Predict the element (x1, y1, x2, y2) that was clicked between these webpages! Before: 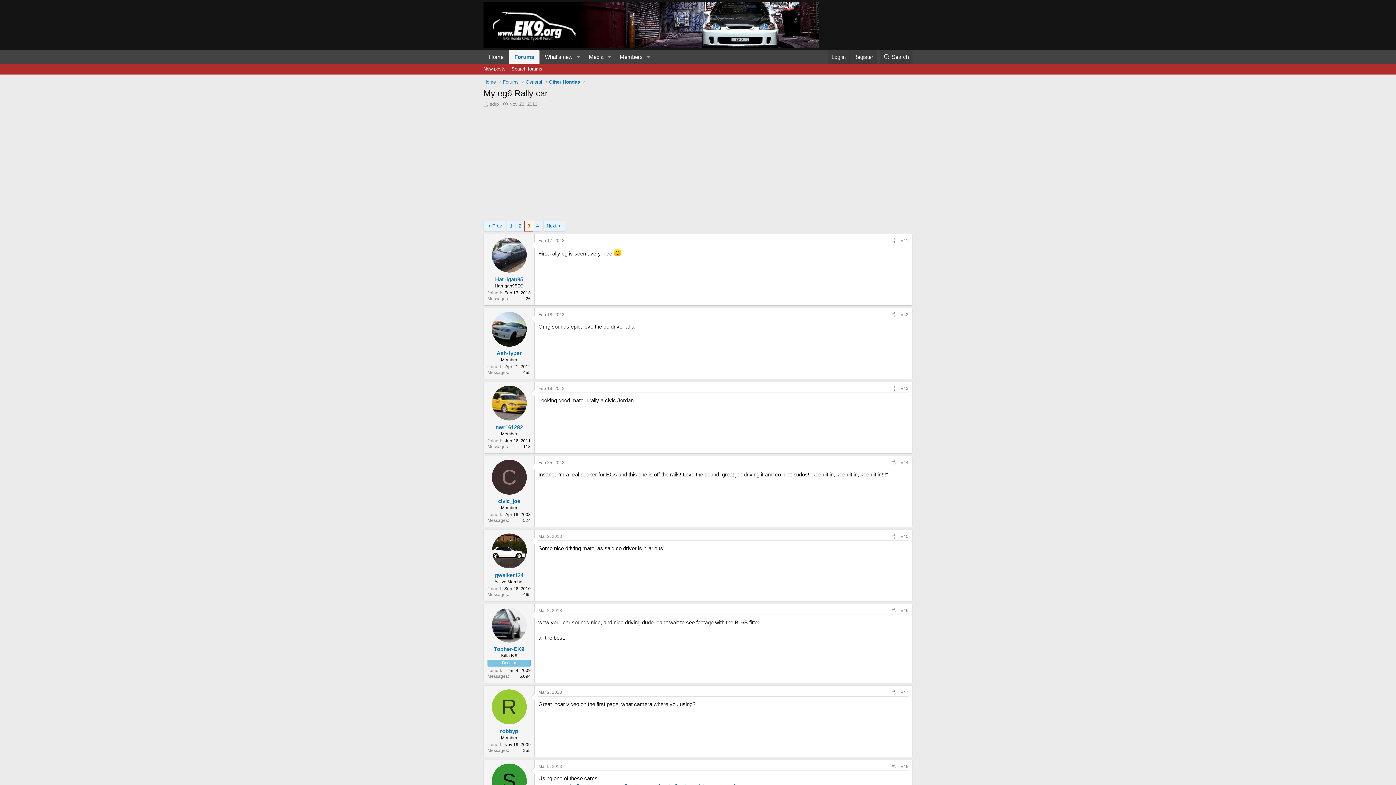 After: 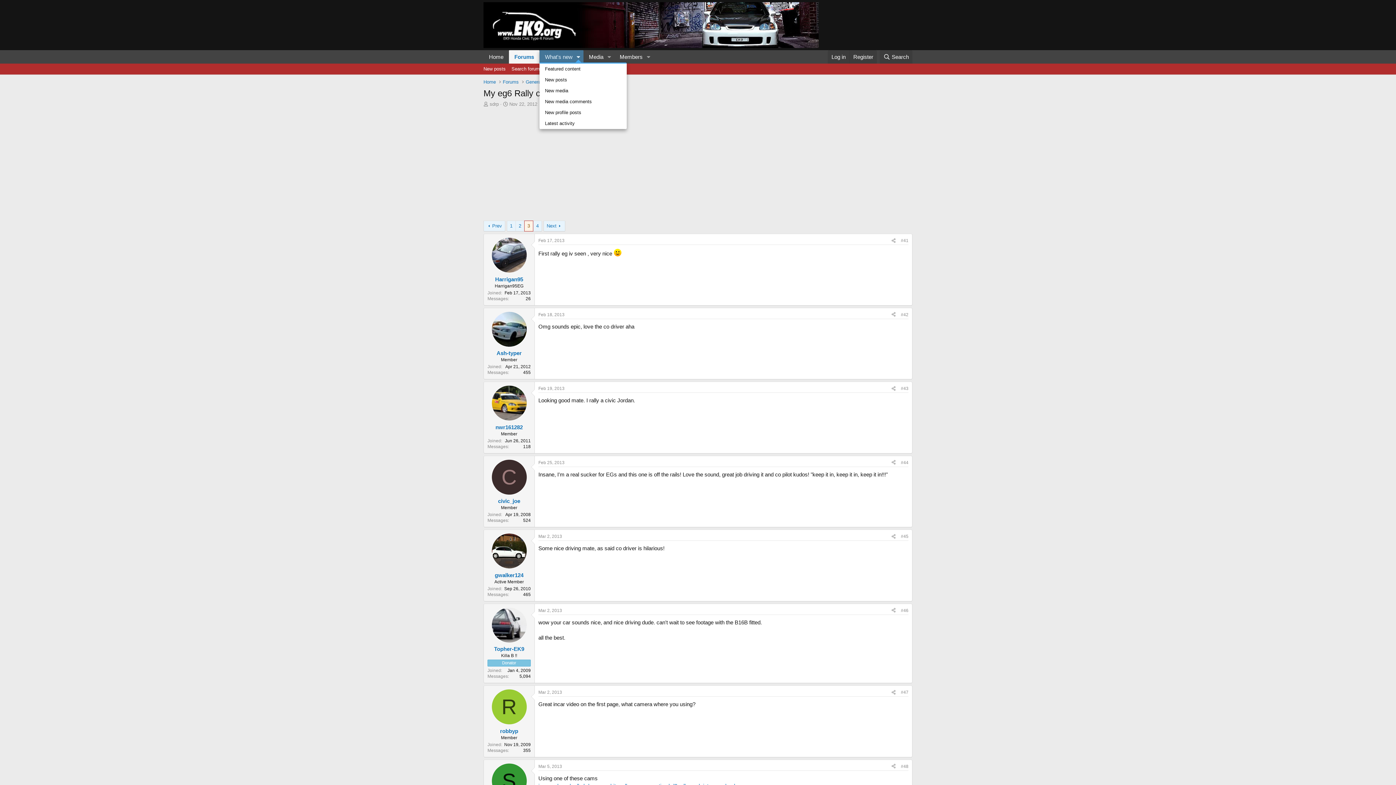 Action: label: Toggle expanded bbox: (573, 50, 583, 63)